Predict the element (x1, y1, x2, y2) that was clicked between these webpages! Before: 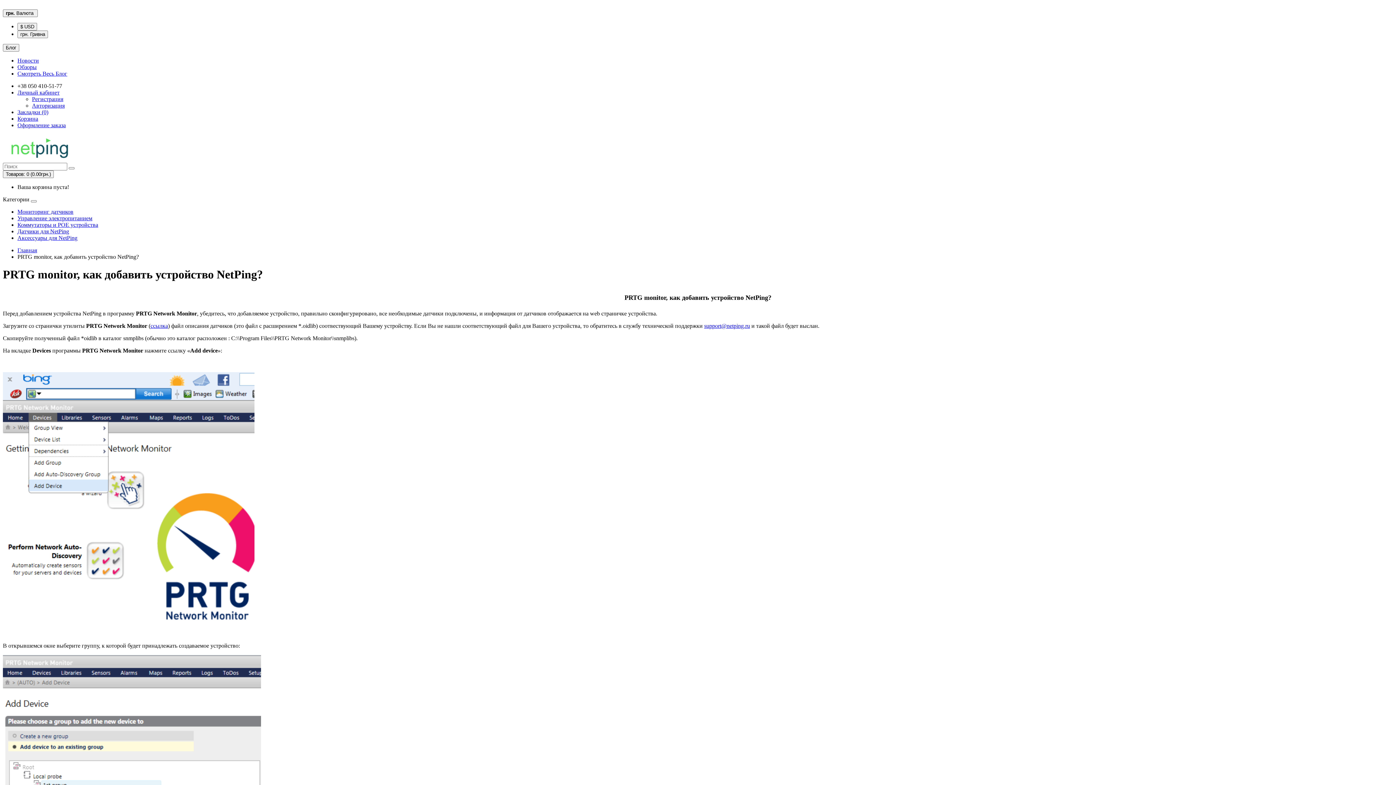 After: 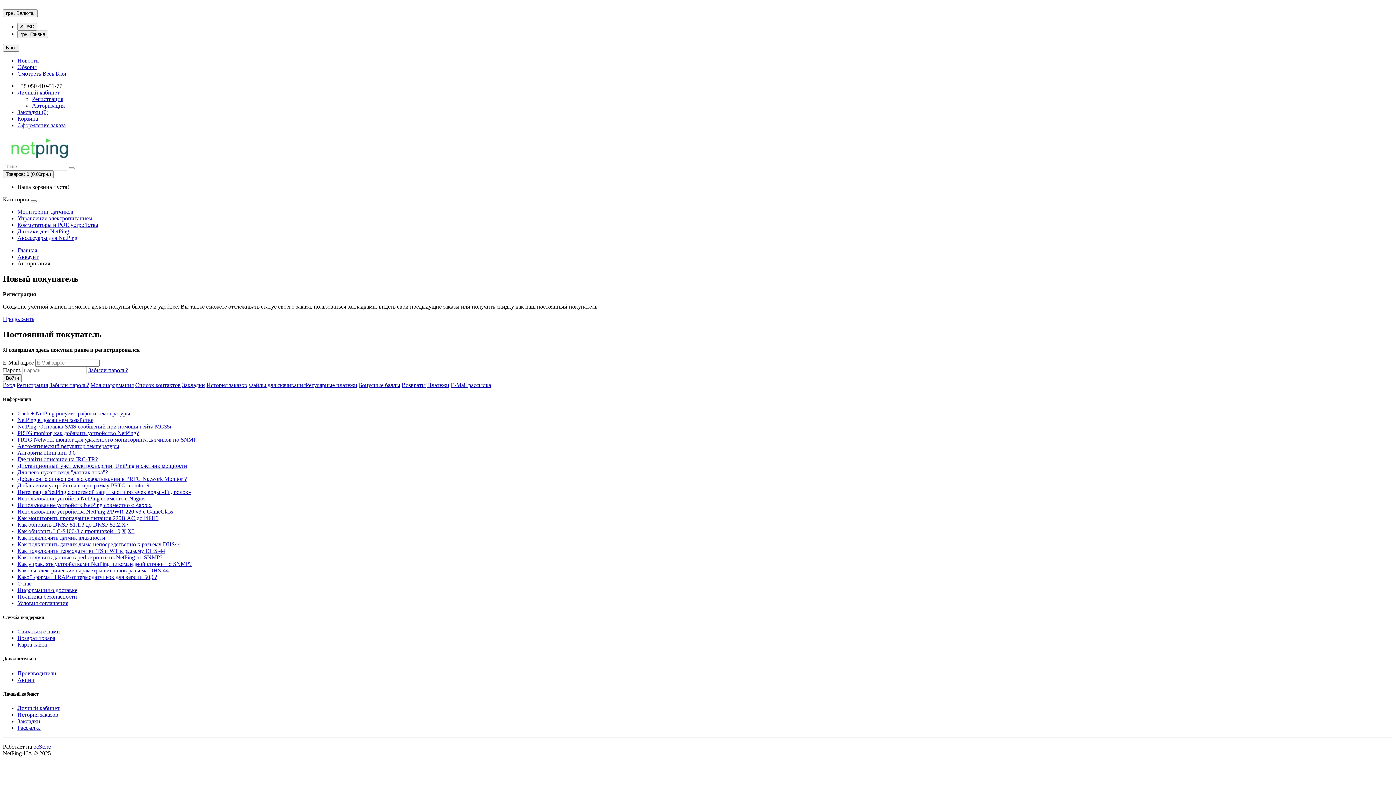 Action: label: Личный кабинет bbox: (17, 89, 59, 95)